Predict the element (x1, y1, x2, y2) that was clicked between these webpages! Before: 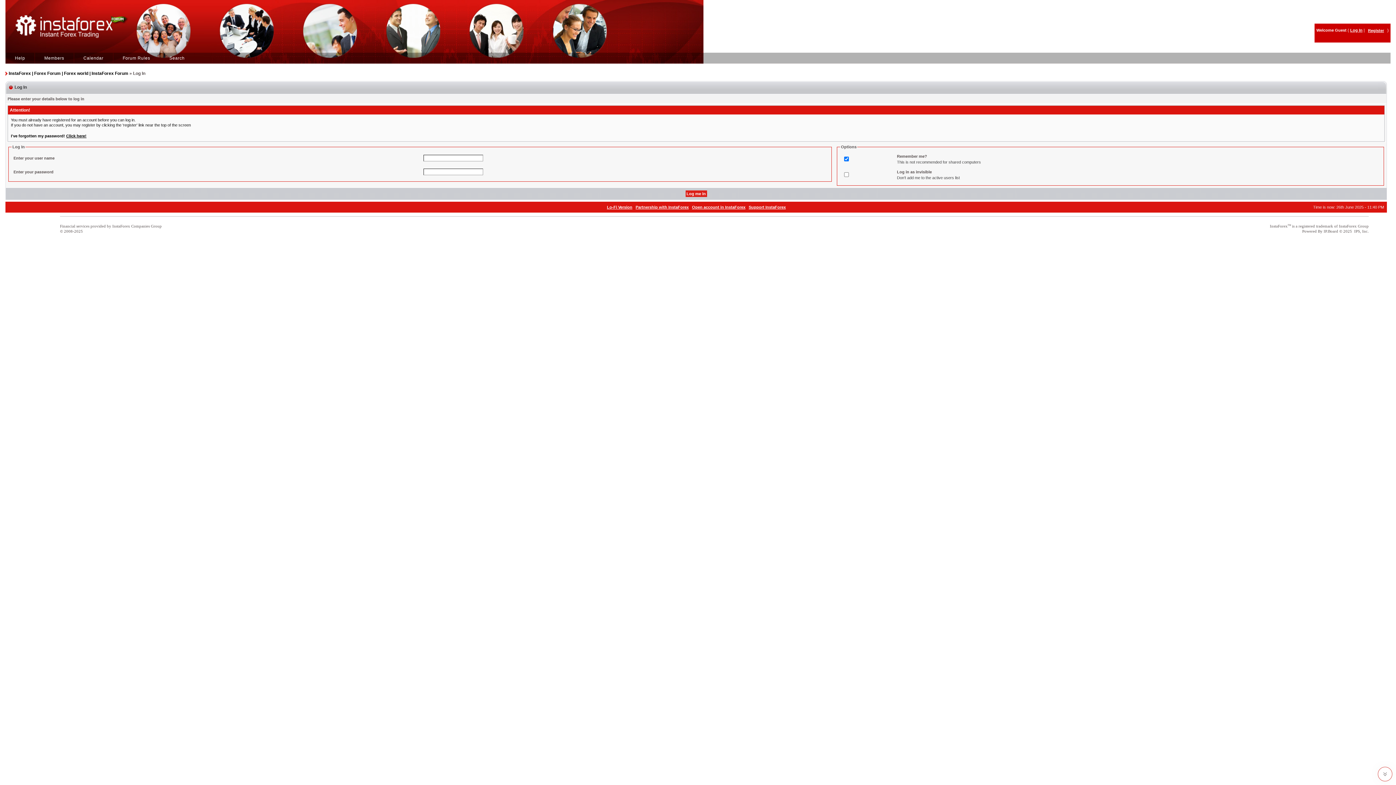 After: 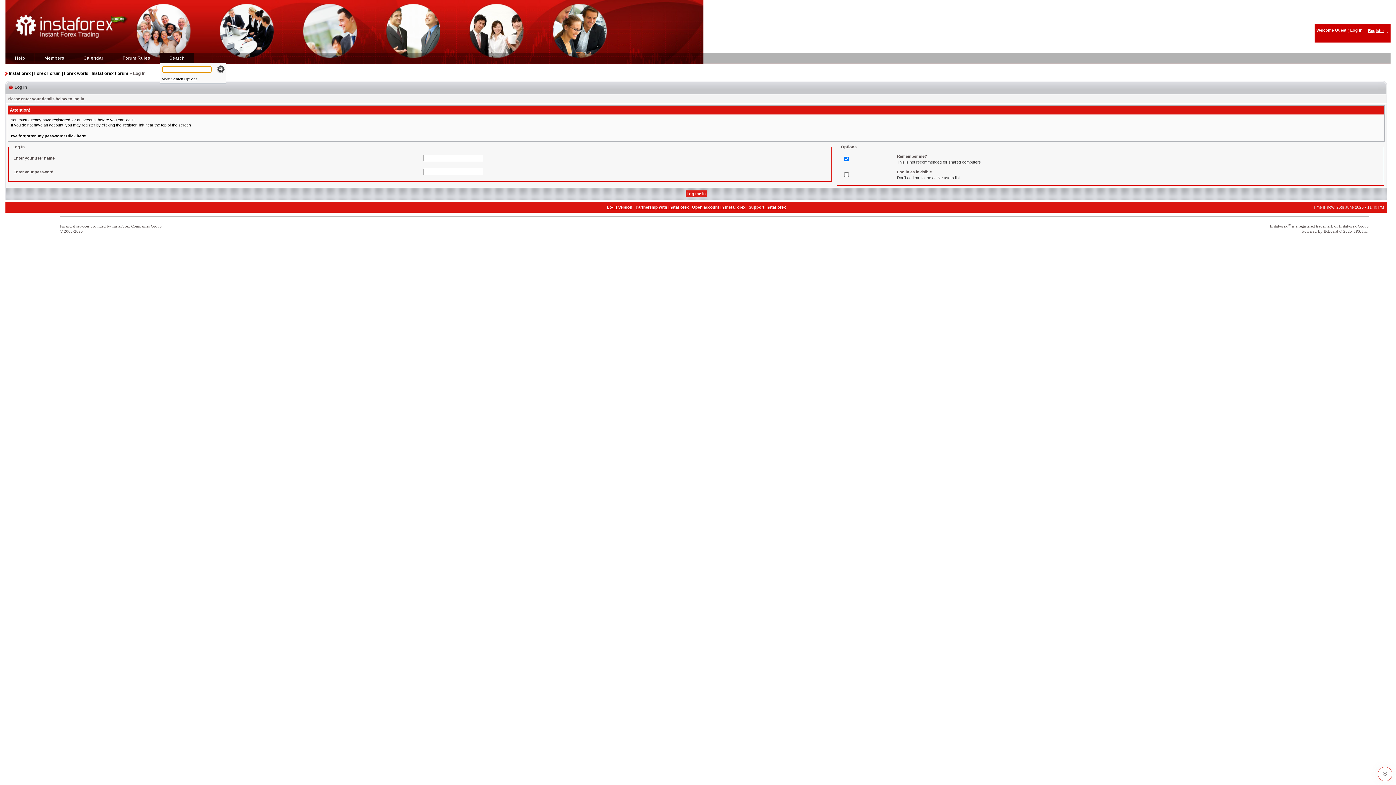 Action: label: Search bbox: (167, 55, 186, 60)